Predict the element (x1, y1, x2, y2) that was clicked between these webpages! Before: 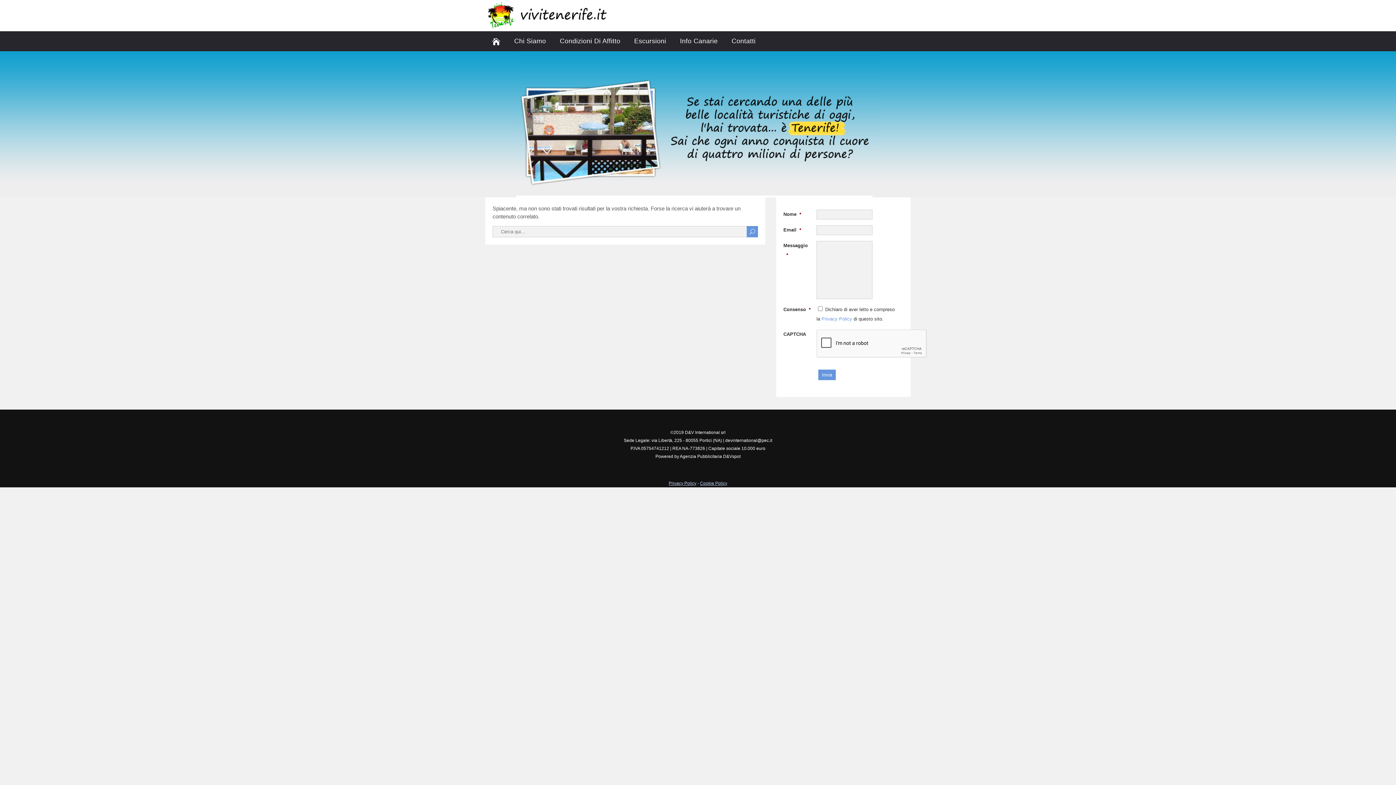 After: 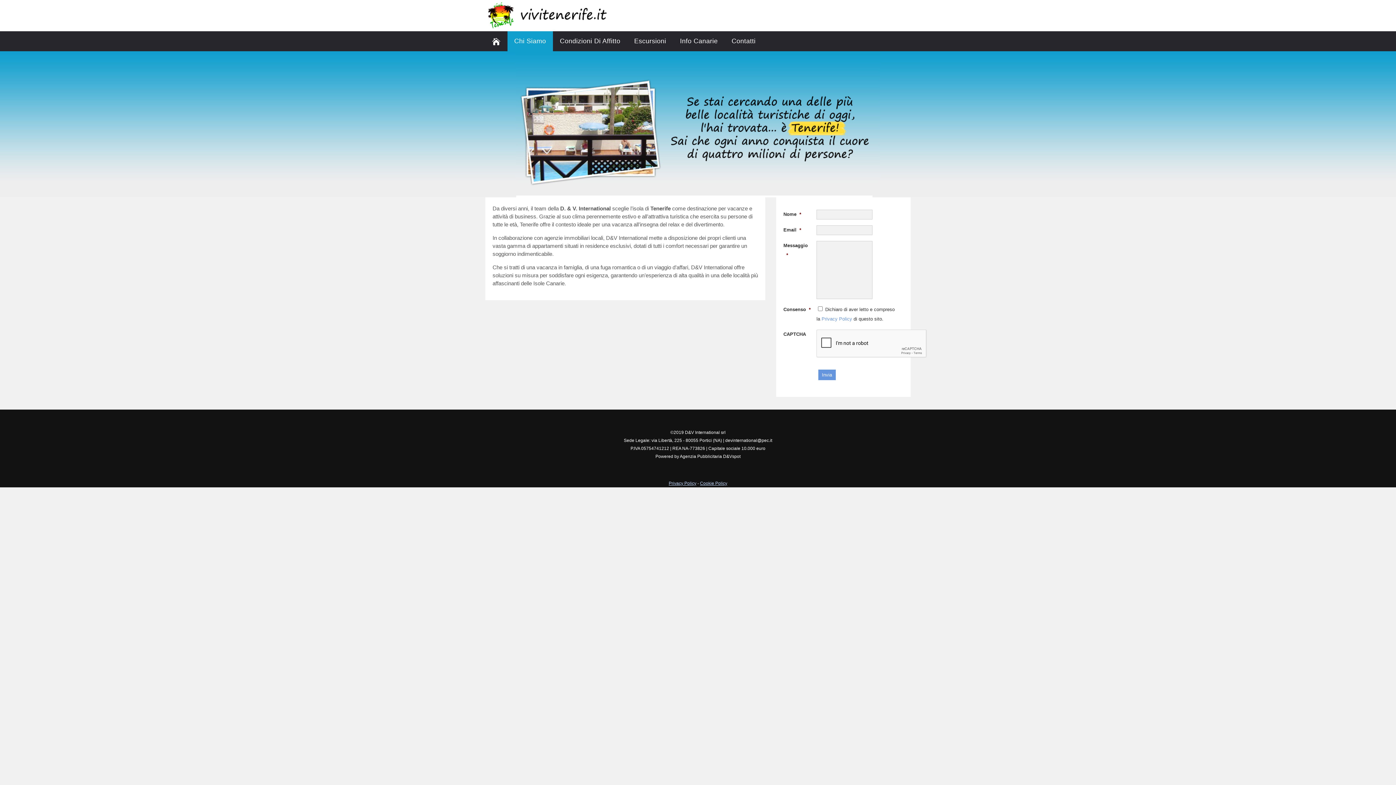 Action: label: Chi Siamo bbox: (507, 31, 553, 51)